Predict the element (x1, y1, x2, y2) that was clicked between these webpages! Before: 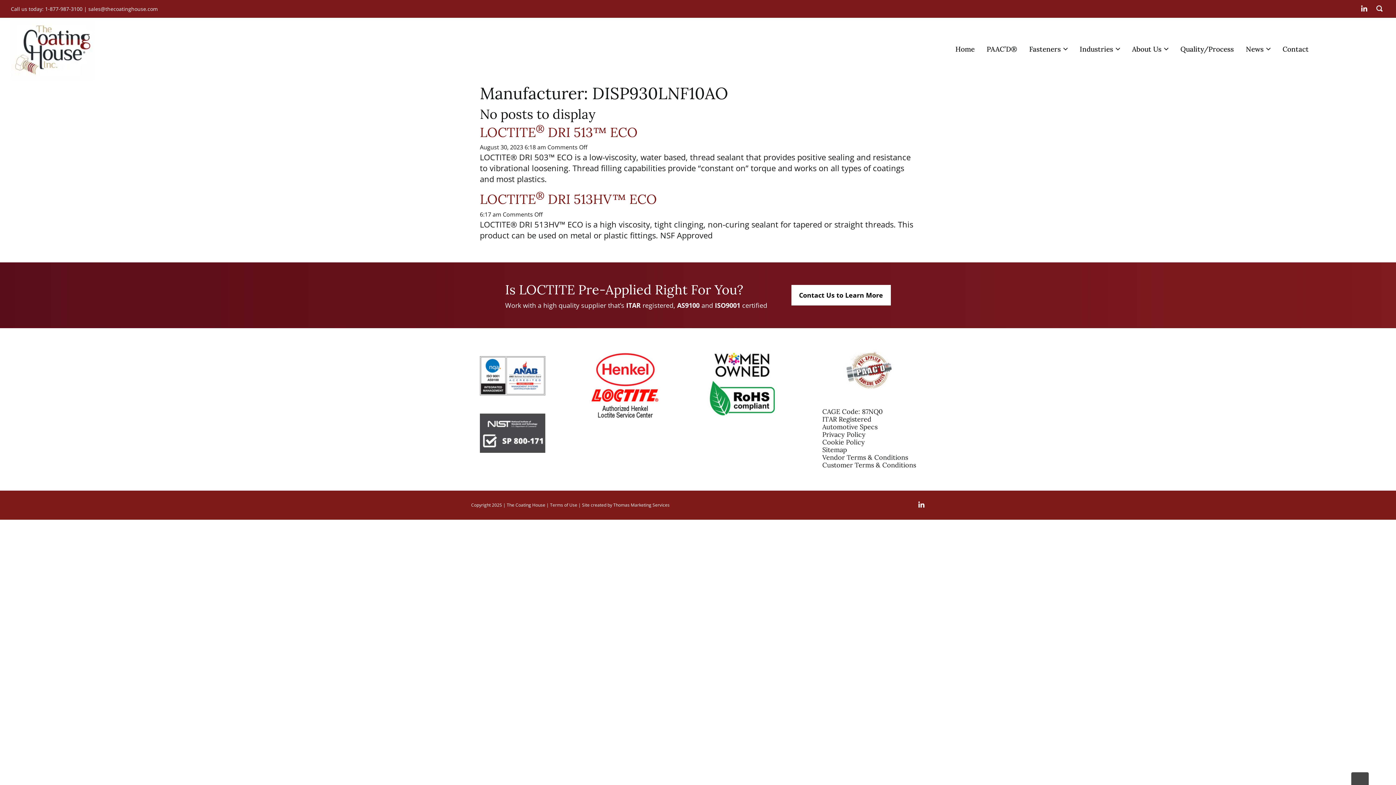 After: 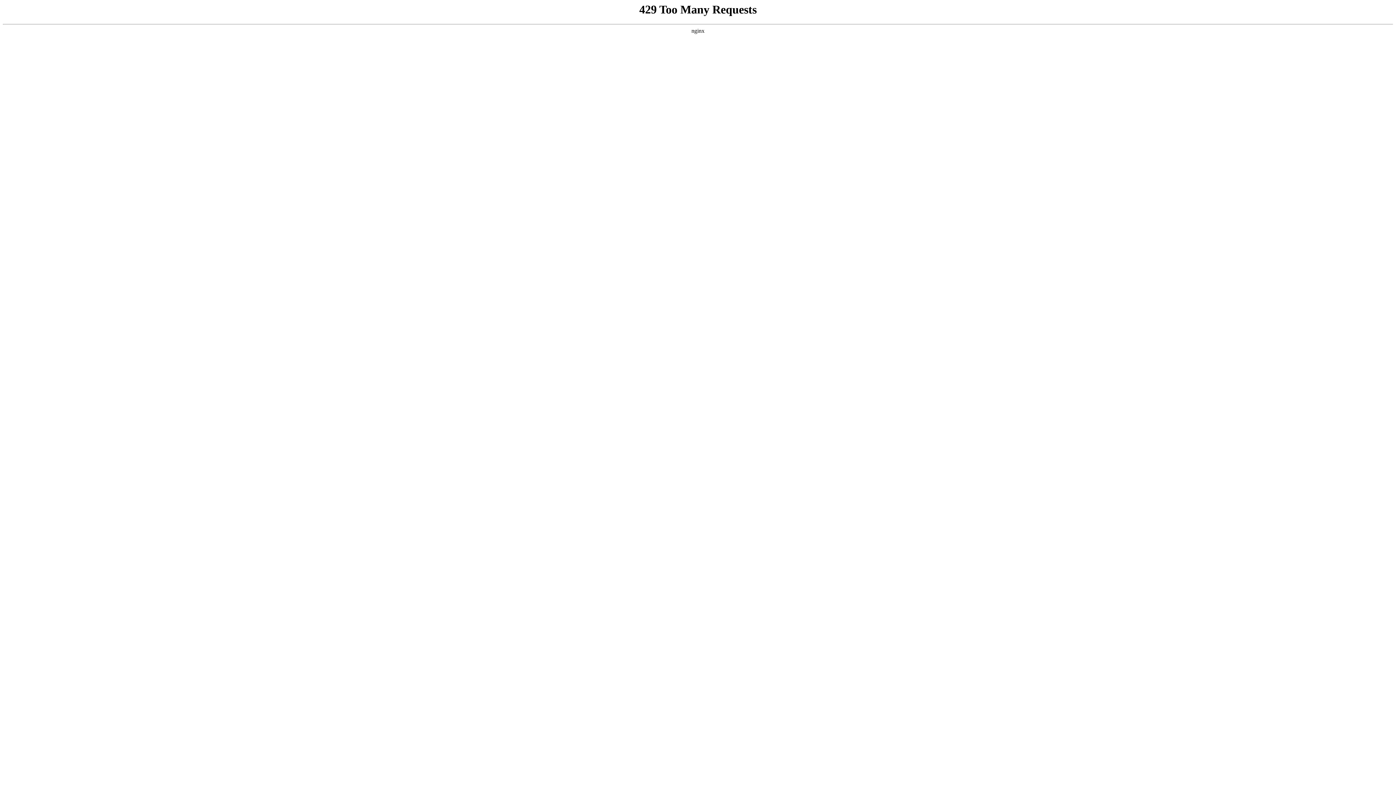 Action: label: Contact bbox: (1281, 34, 1310, 59)